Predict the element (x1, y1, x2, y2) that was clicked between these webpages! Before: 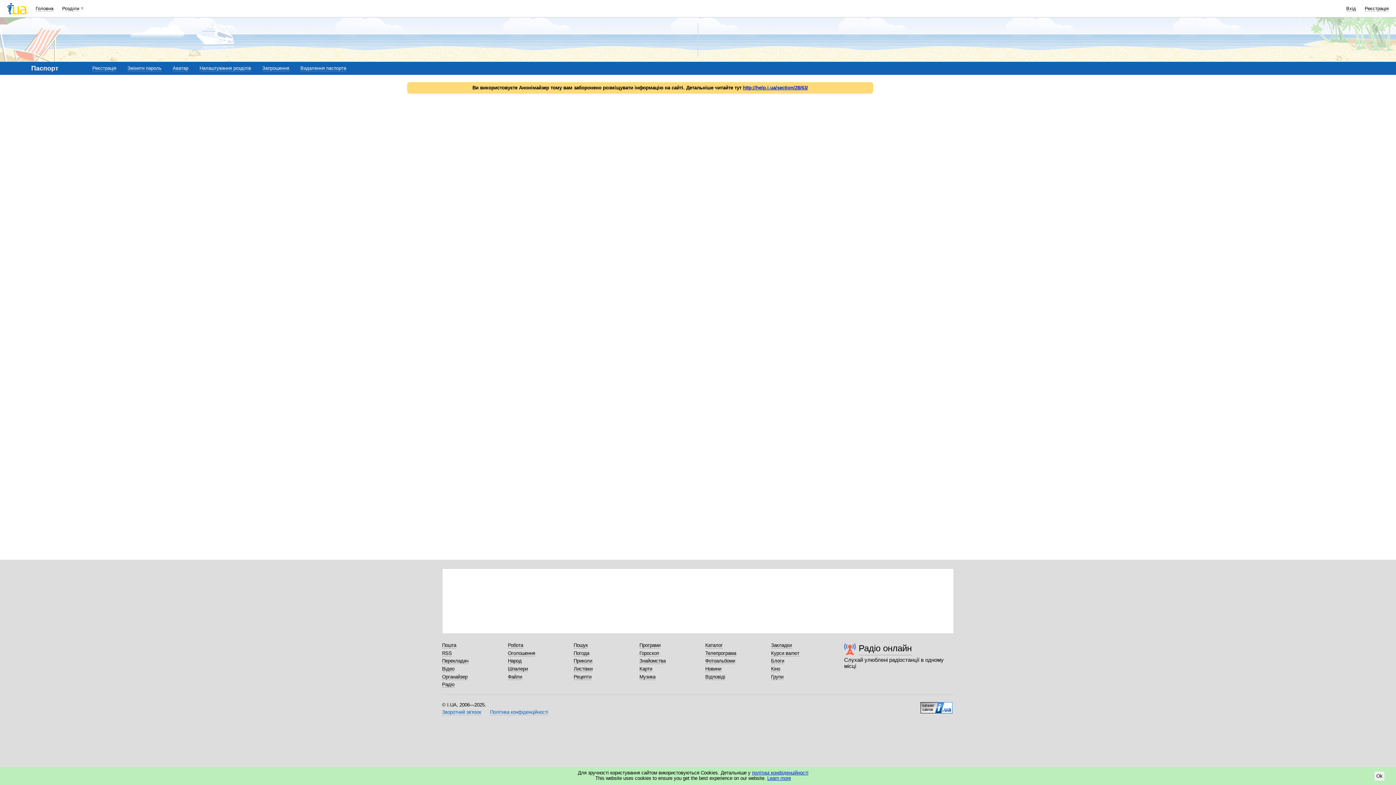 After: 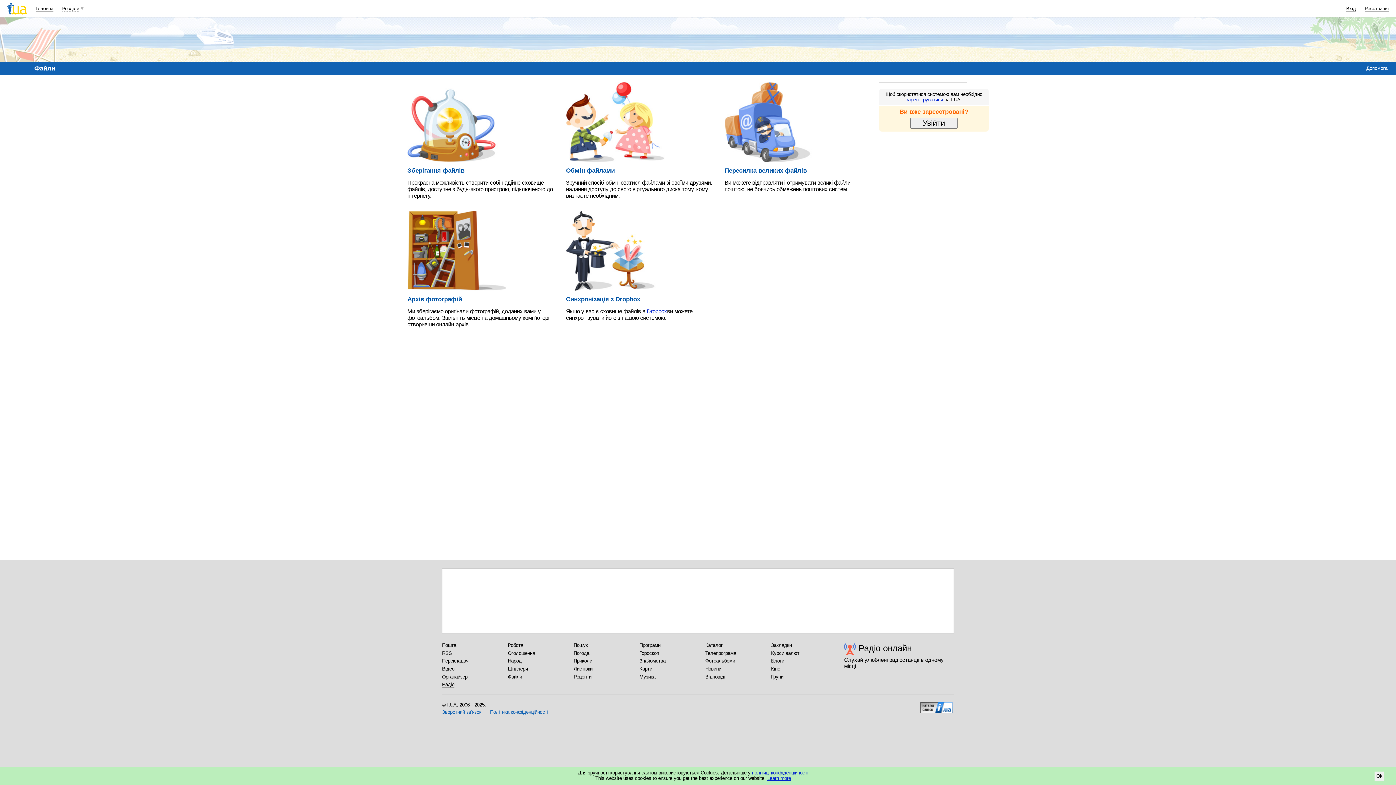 Action: label: Файли bbox: (508, 674, 522, 680)